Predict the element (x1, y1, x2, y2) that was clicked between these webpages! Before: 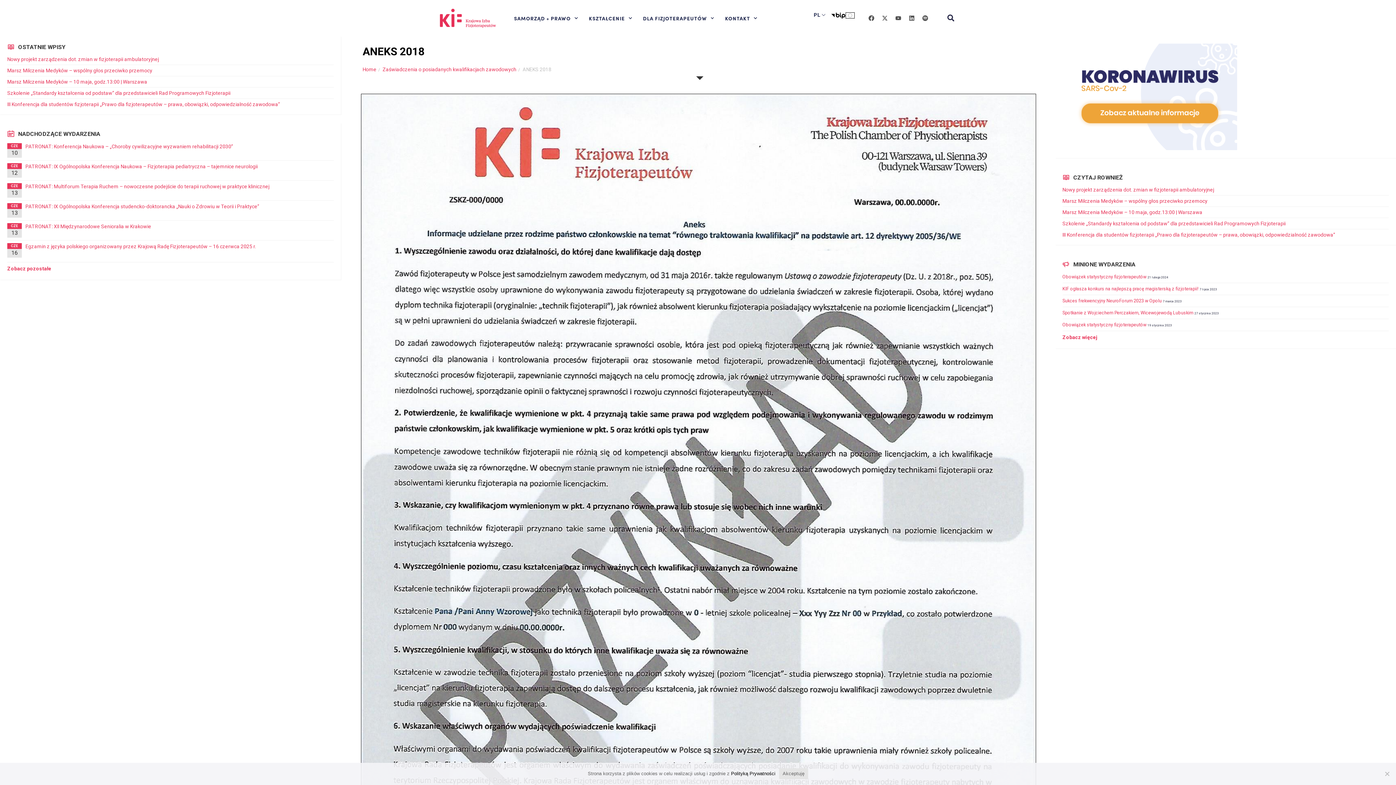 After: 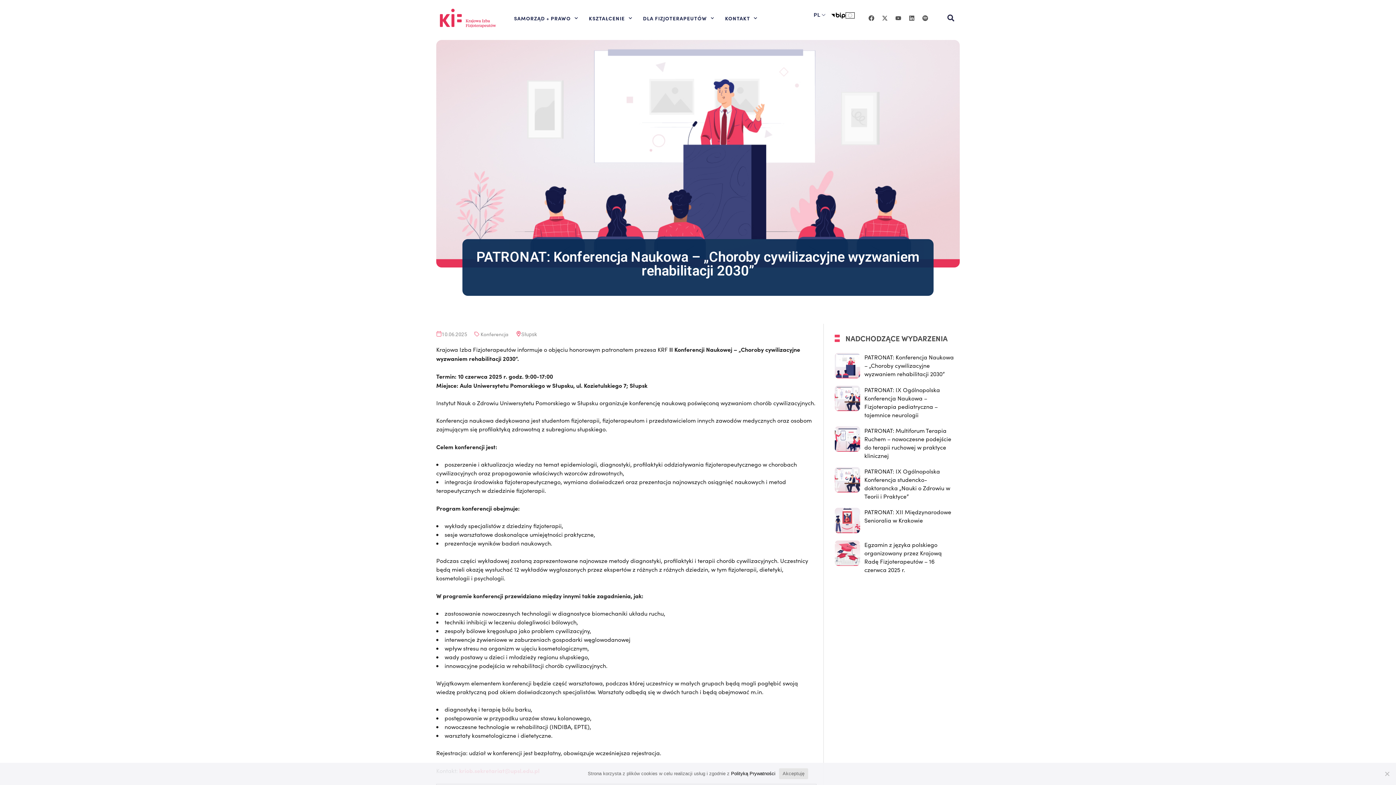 Action: label: PATRONAT: Konferencja Naukowa – „Choroby cywilizacyjne wyzwaniem rehabilitacji 2030” bbox: (25, 143, 233, 149)